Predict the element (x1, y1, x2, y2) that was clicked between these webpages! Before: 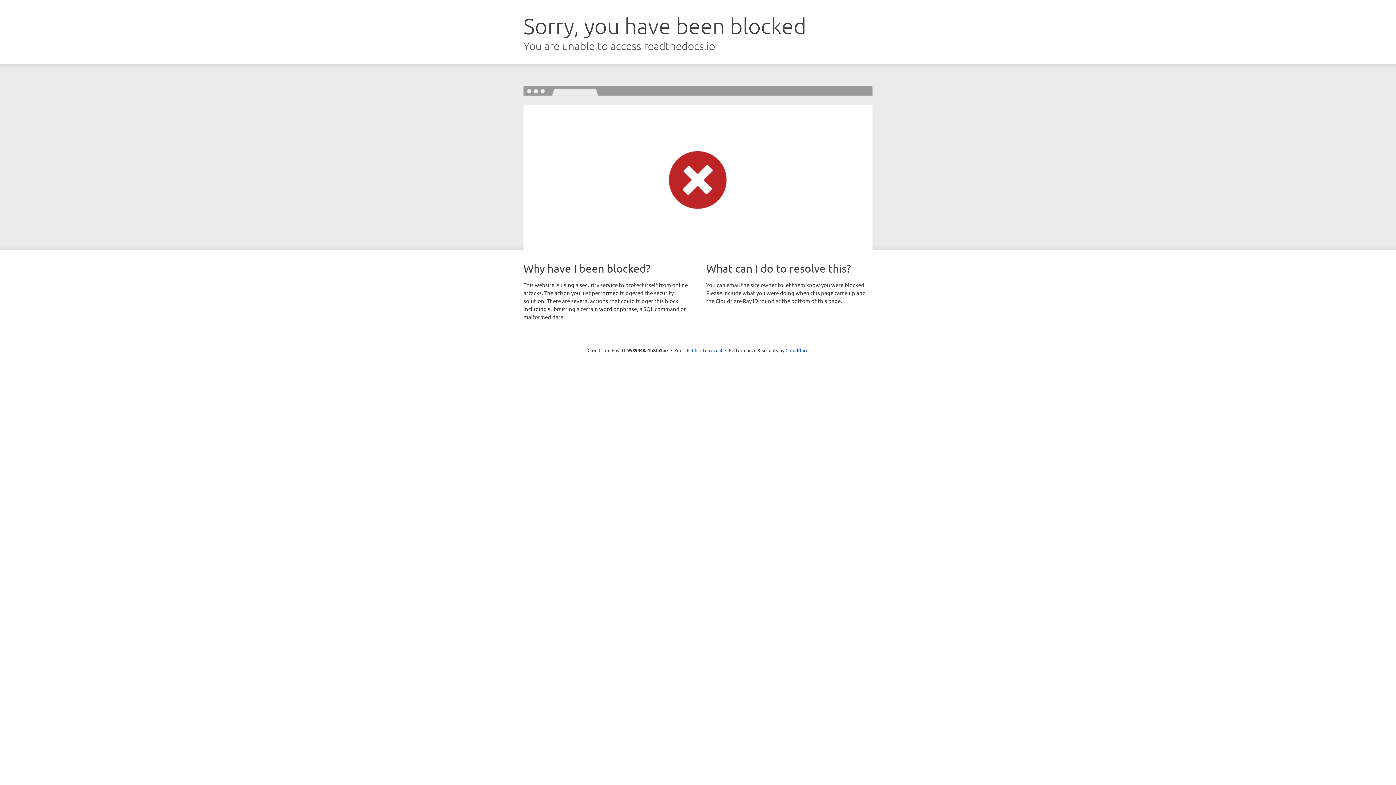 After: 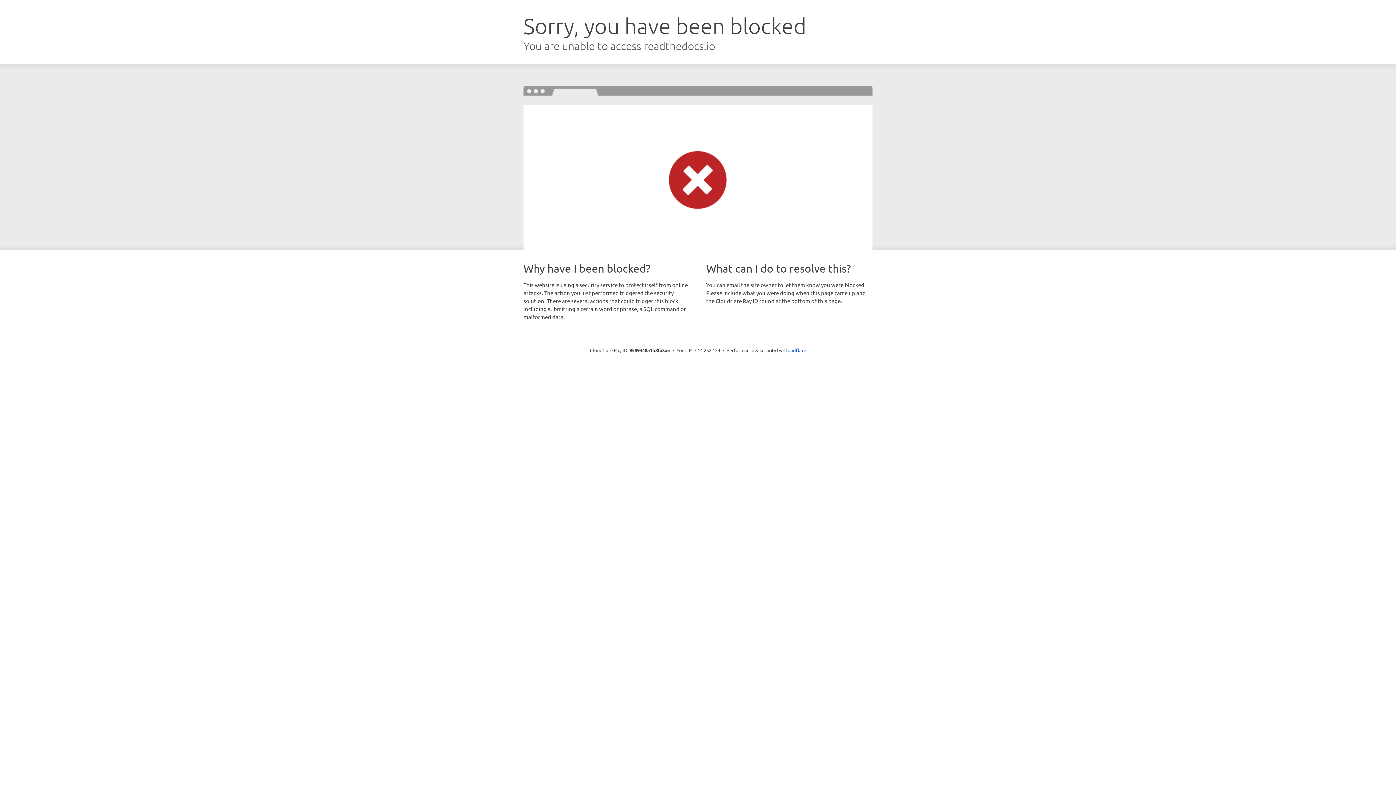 Action: bbox: (692, 346, 722, 353) label: Click to reveal